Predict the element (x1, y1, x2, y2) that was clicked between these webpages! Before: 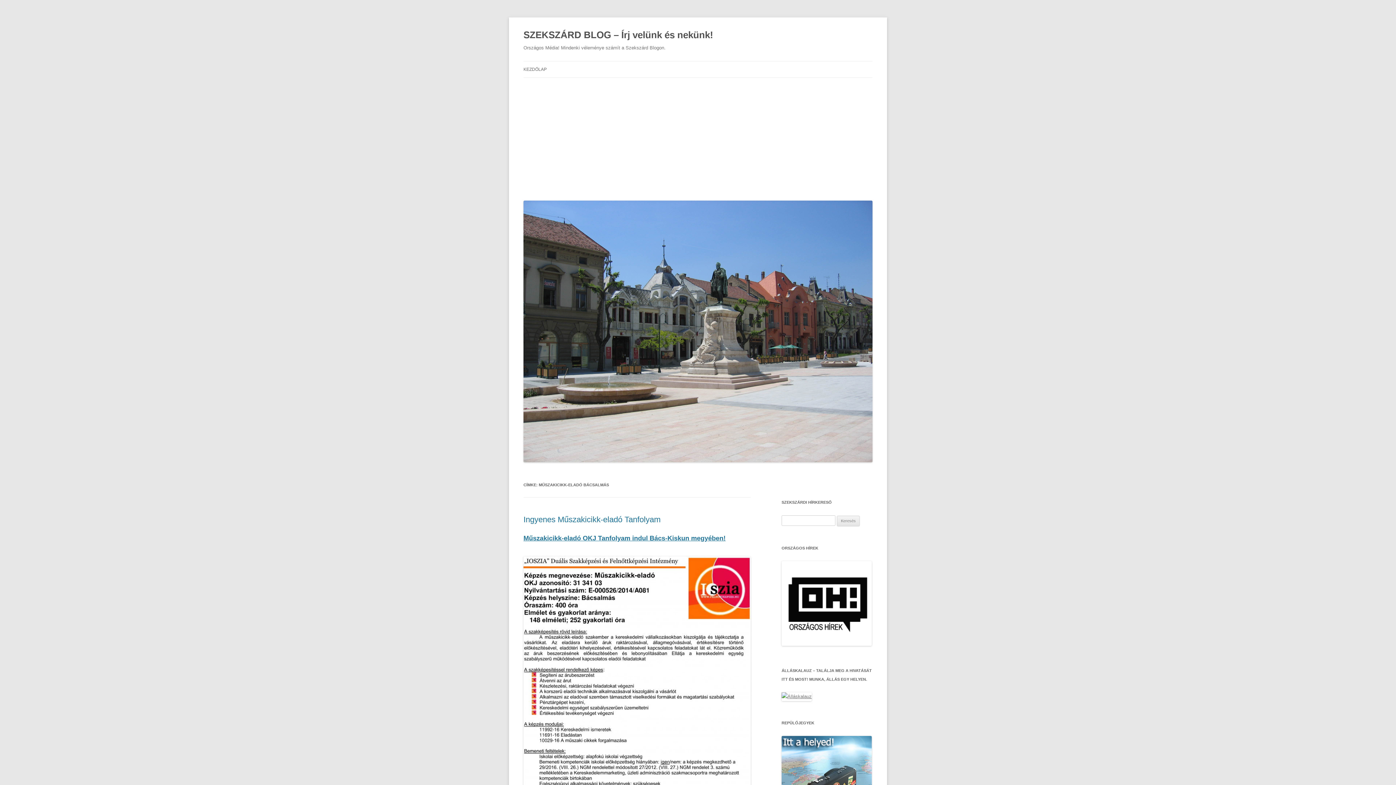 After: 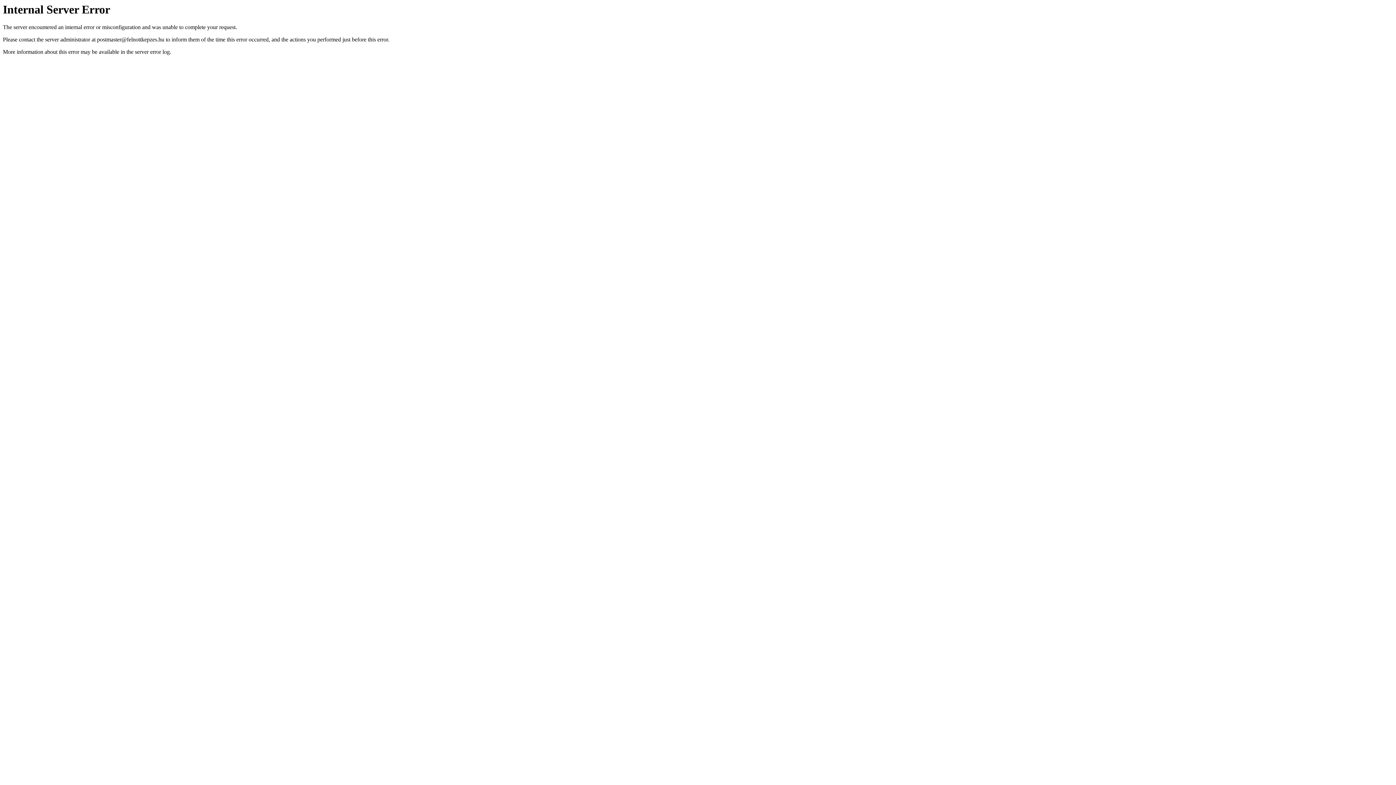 Action: bbox: (523, 534, 725, 542) label: Műszakicikk-eladó OKJ Tanfolyam indul Bács-Kiskun megyében!